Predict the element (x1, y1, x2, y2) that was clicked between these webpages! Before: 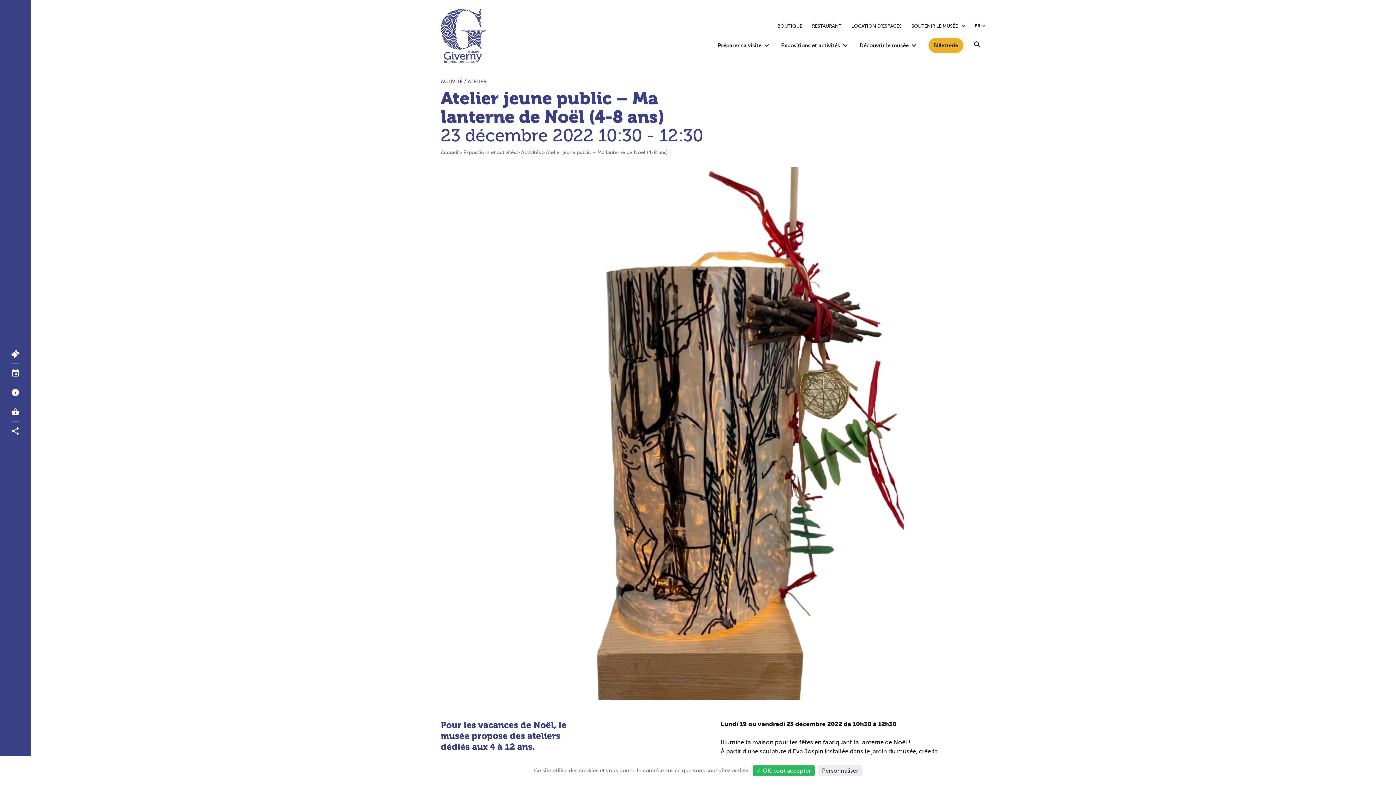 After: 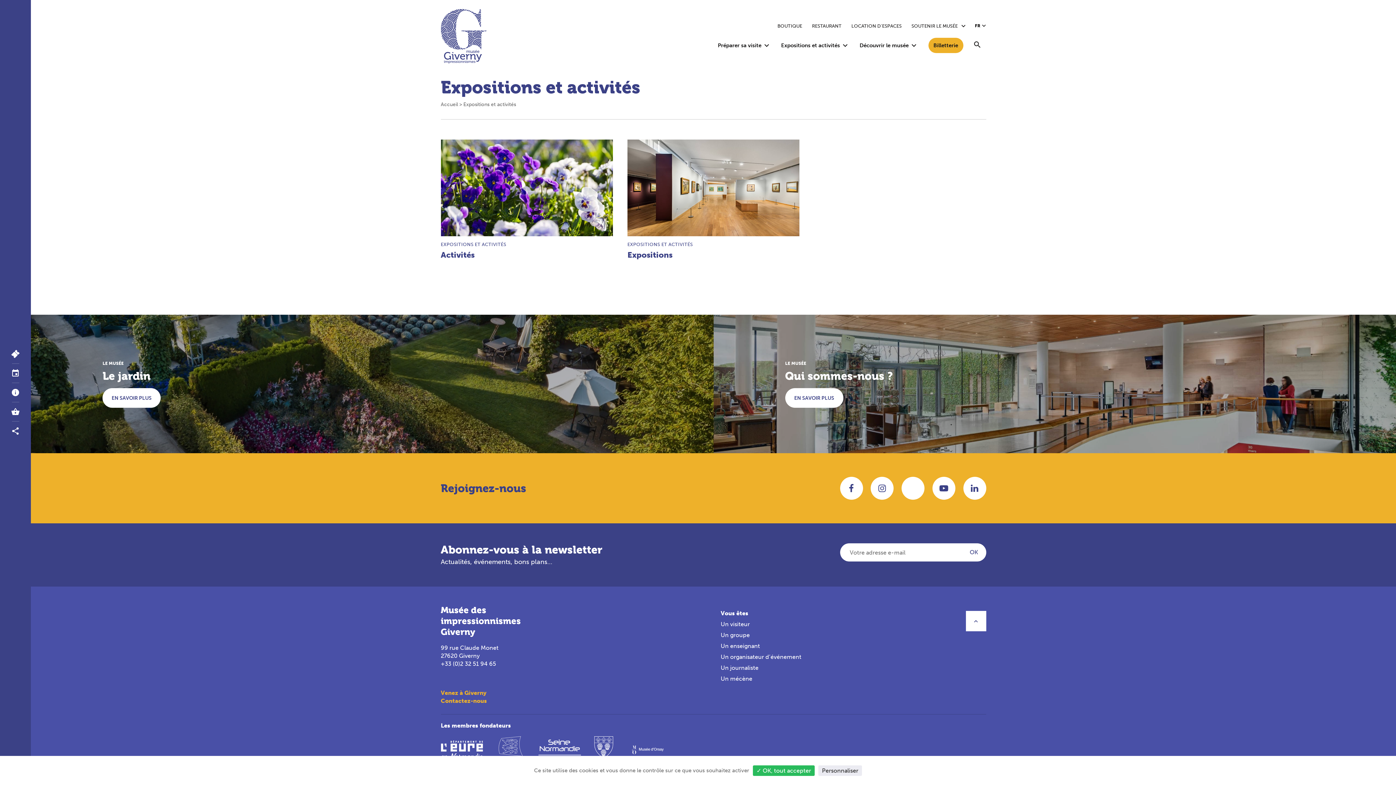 Action: label: Expositions et activités bbox: (463, 149, 516, 155)